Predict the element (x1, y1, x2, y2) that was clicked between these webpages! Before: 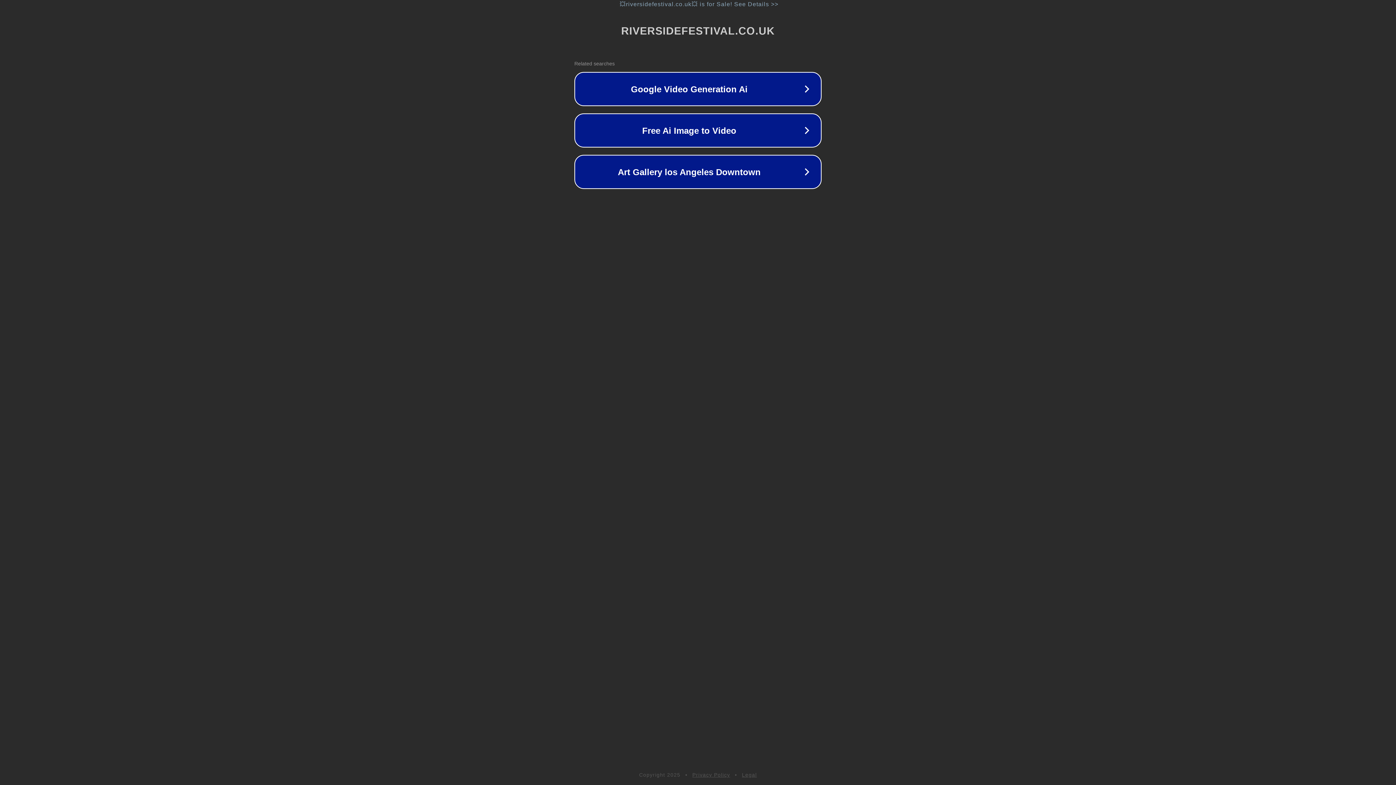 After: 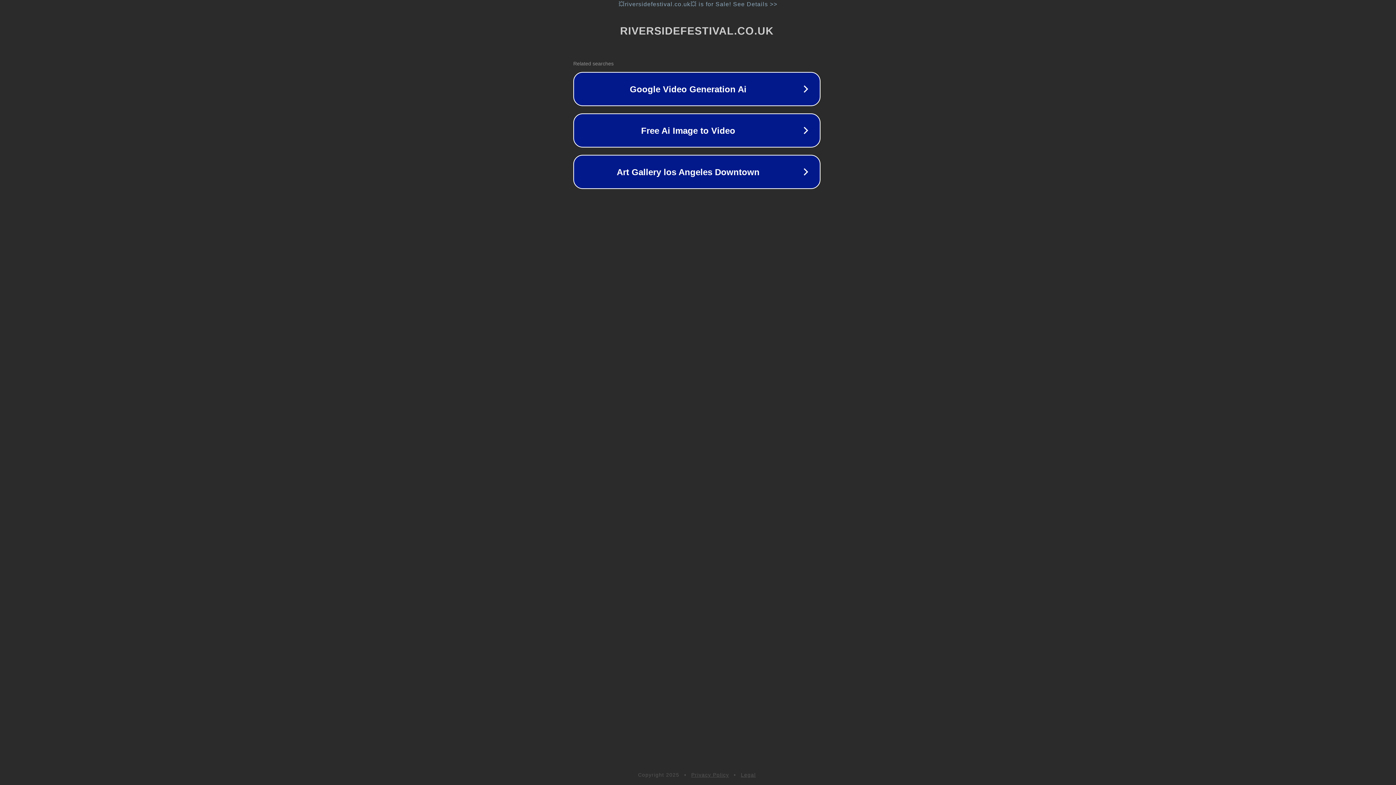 Action: bbox: (1, 1, 1397, 7) label: 💥riversidefestival.co.uk💥 is for Sale! See Details >>